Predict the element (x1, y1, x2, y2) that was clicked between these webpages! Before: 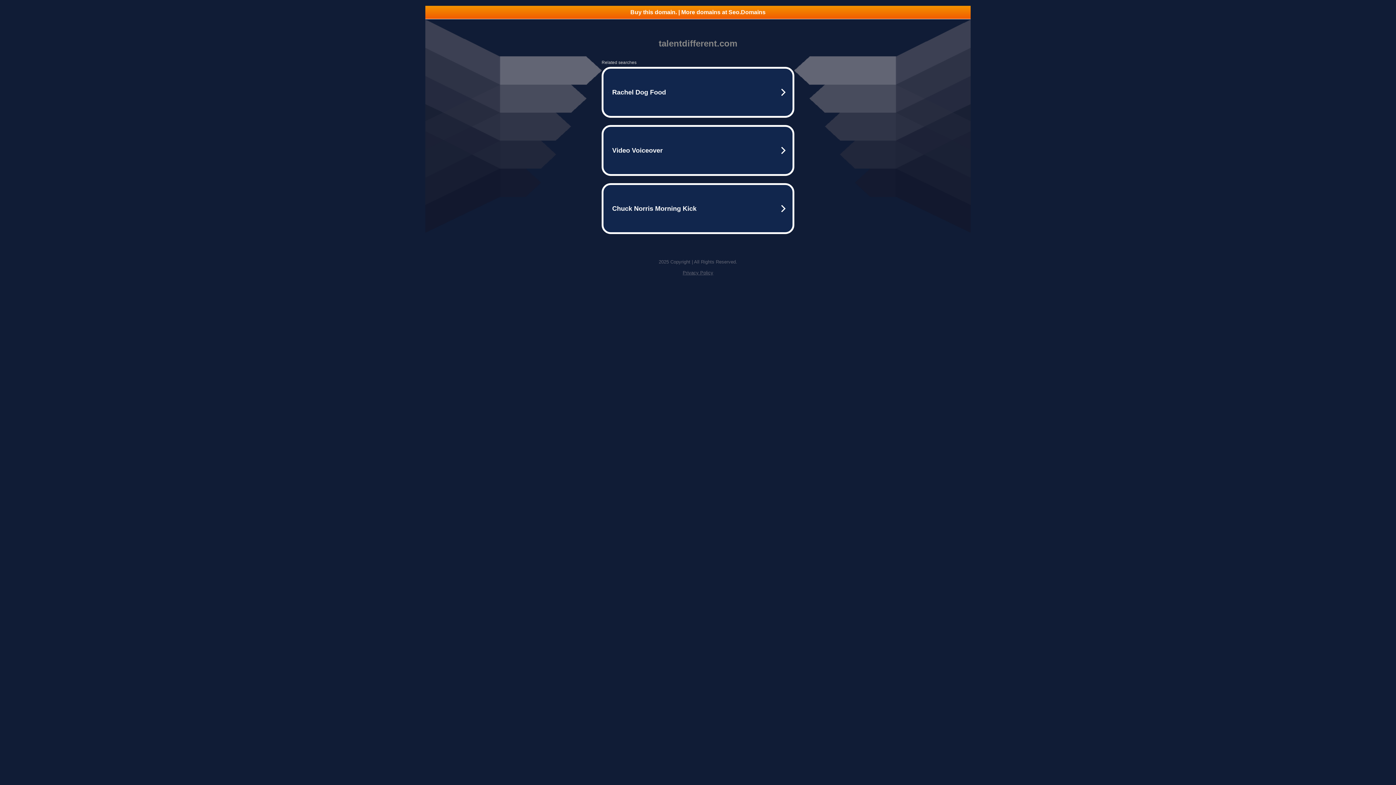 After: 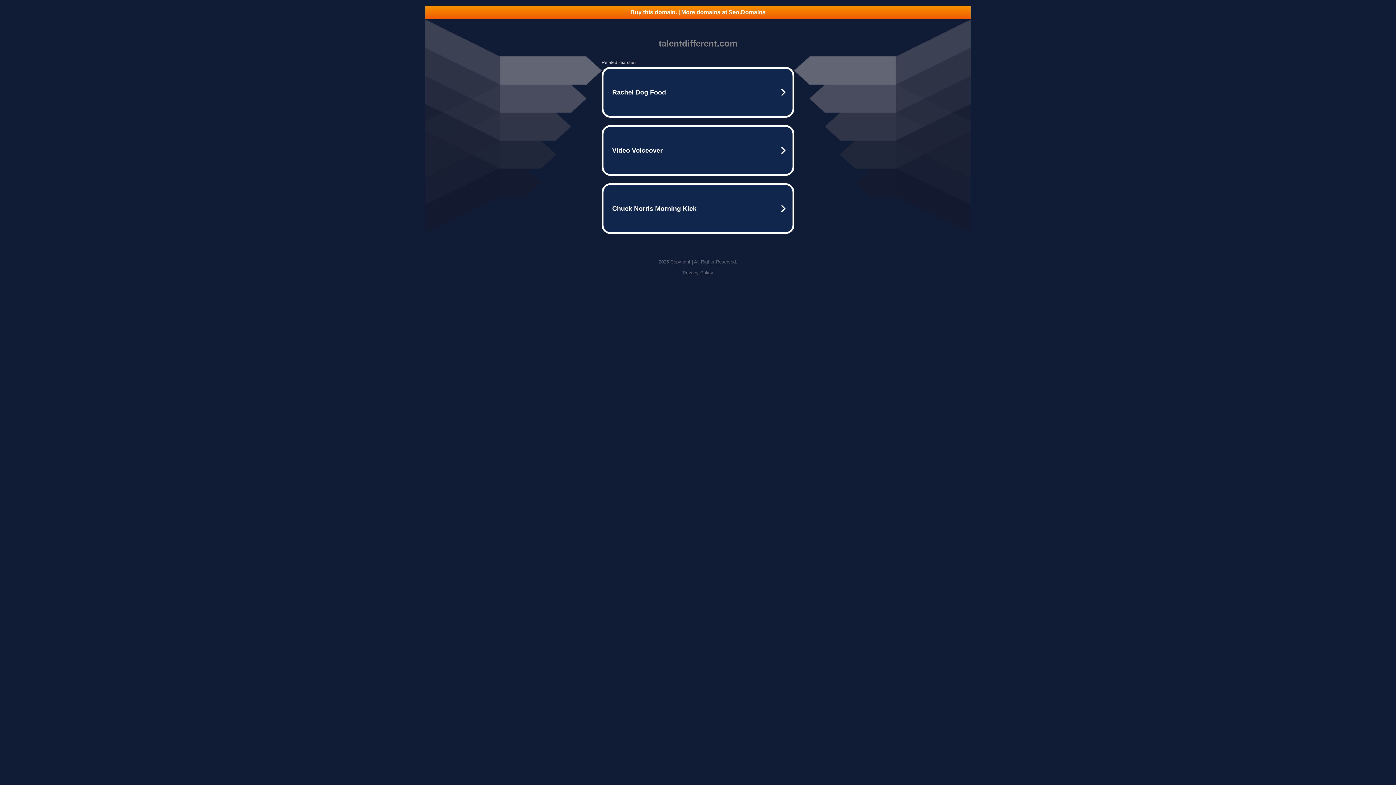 Action: bbox: (425, 5, 970, 18) label: Buy this domain. | More domains at Seo.Domains